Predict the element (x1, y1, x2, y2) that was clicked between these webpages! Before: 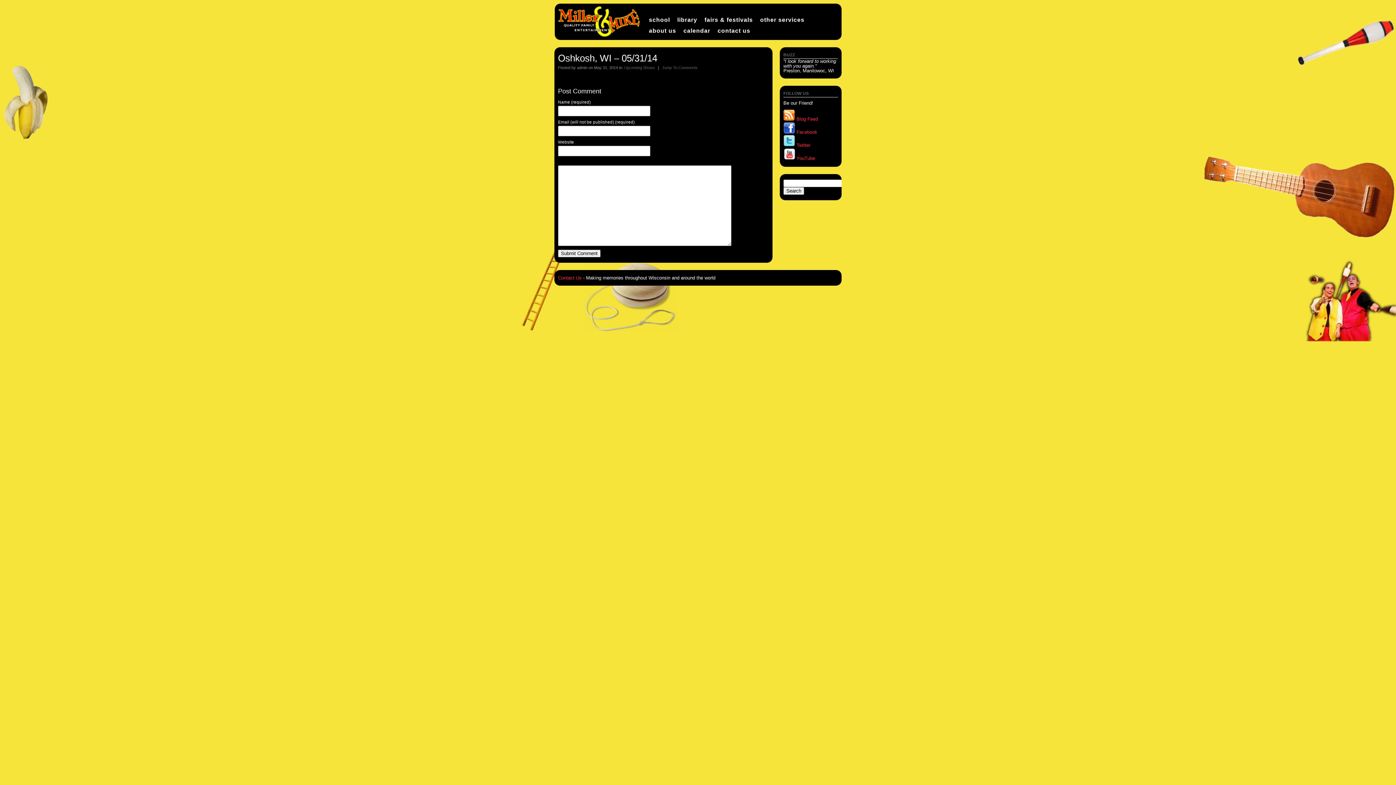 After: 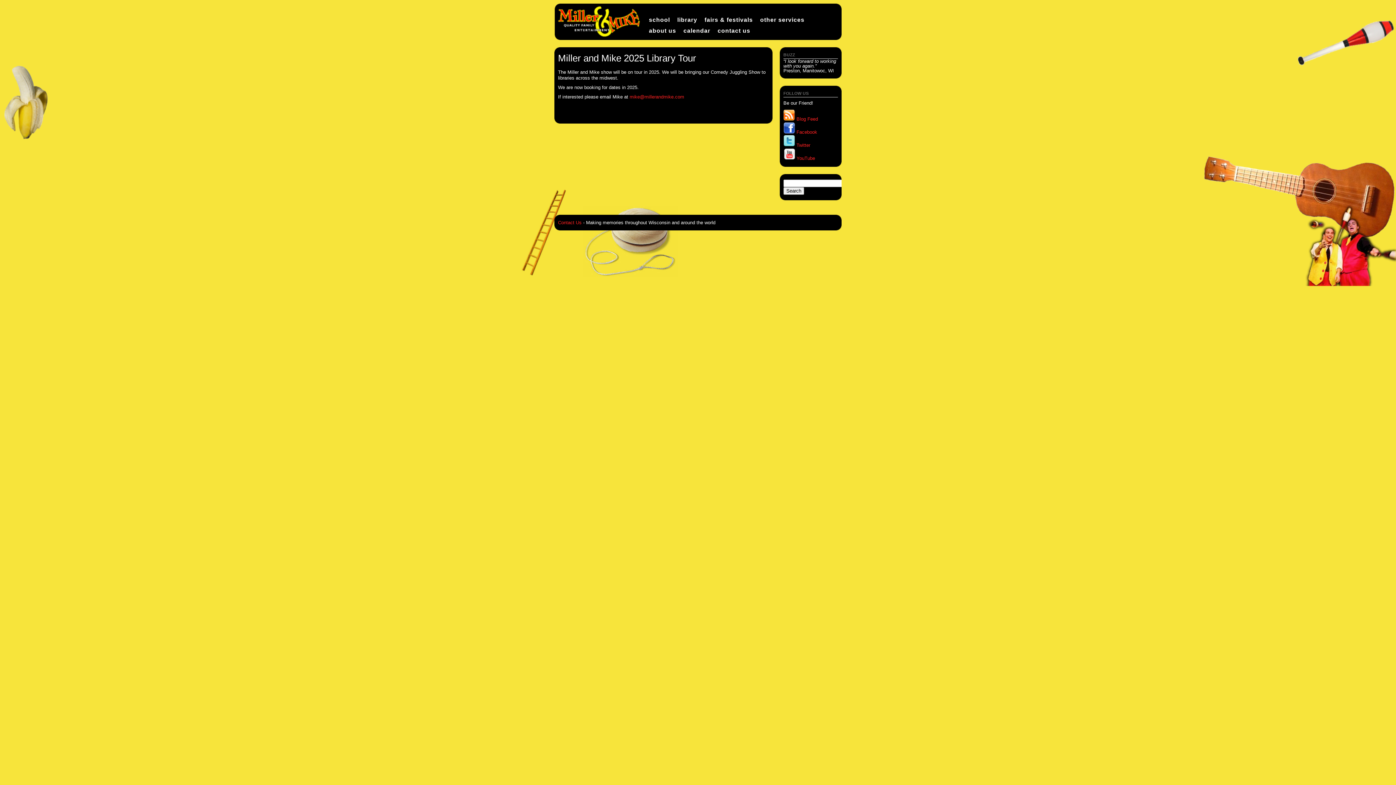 Action: bbox: (673, 14, 701, 25) label: library